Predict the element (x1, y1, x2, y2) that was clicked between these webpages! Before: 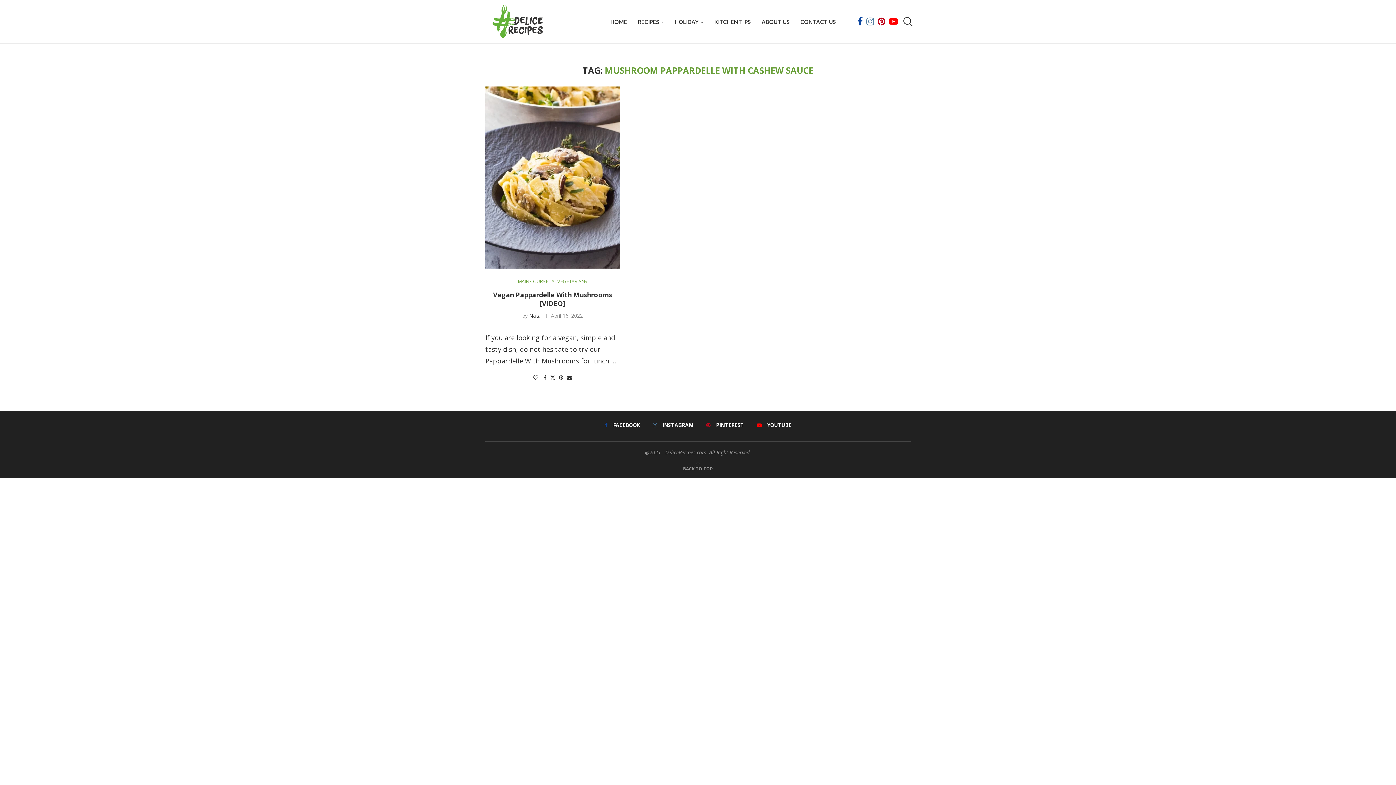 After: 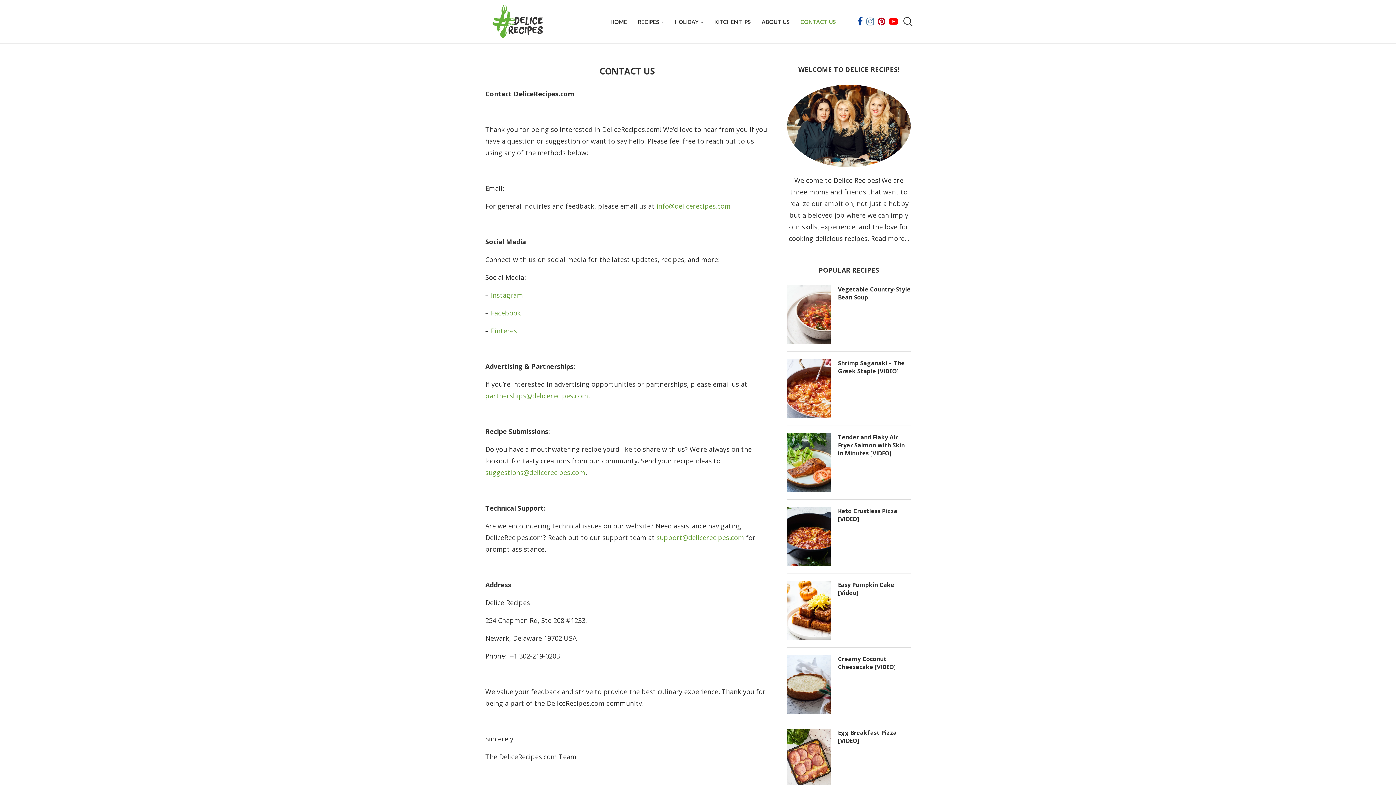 Action: label: CONTACT US bbox: (800, 0, 836, 43)